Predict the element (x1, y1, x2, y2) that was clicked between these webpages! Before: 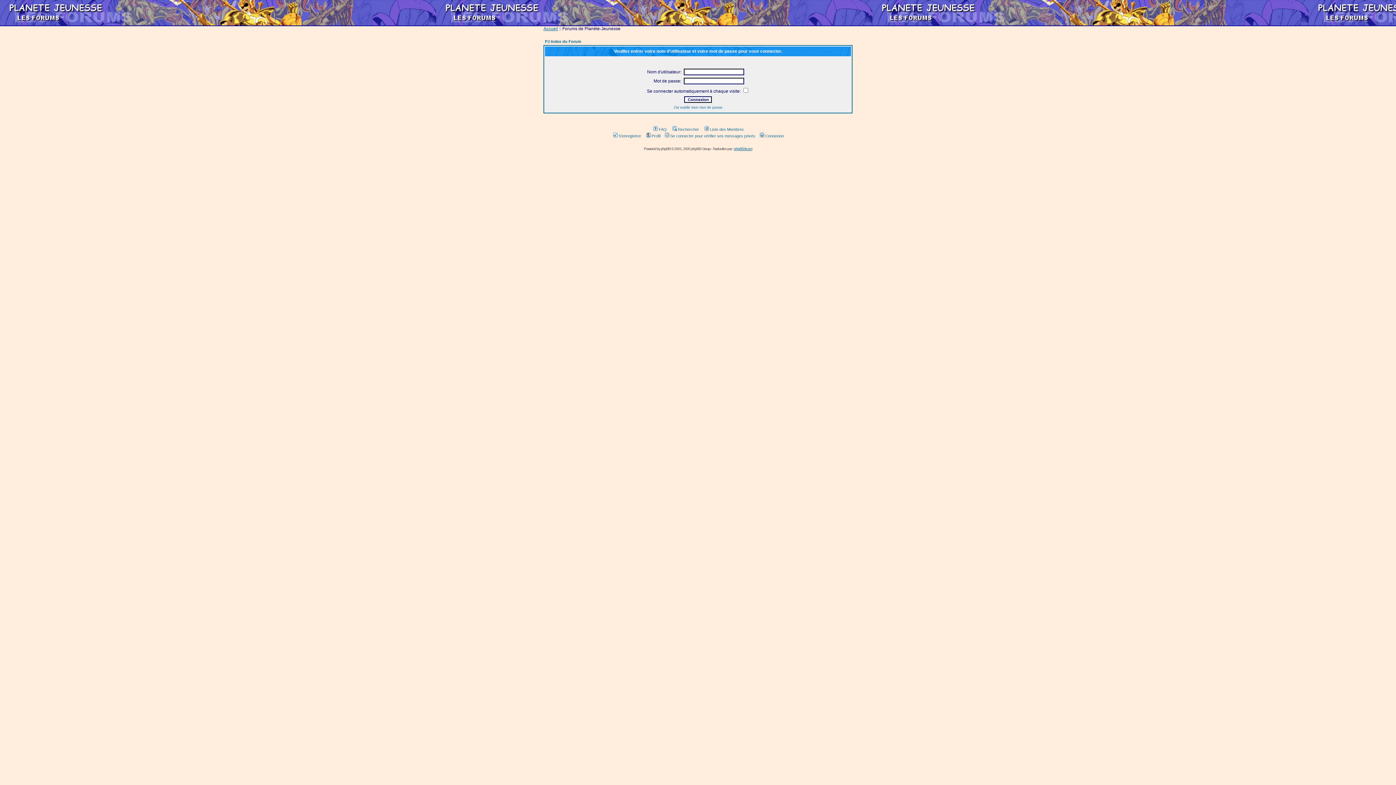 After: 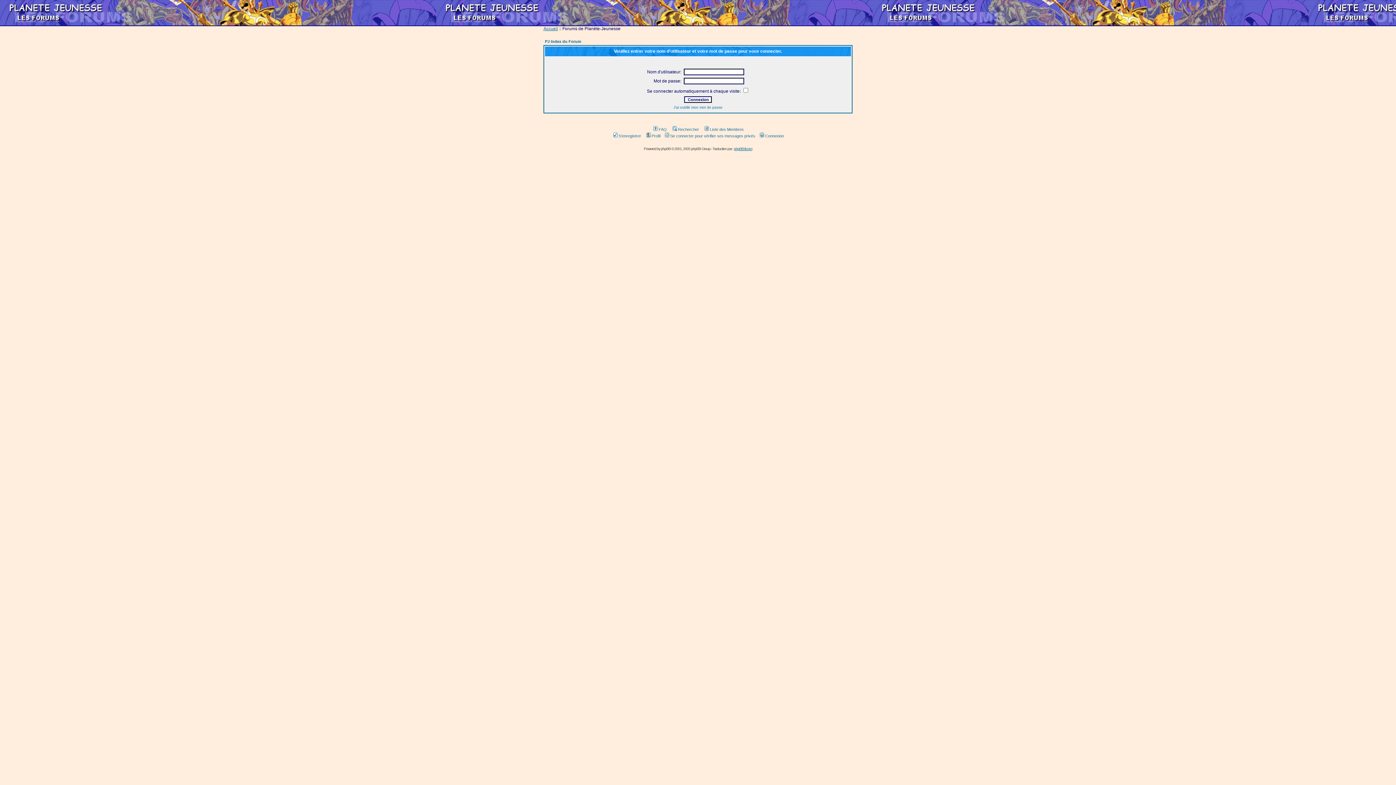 Action: bbox: (758, 133, 784, 138) label: Connexion